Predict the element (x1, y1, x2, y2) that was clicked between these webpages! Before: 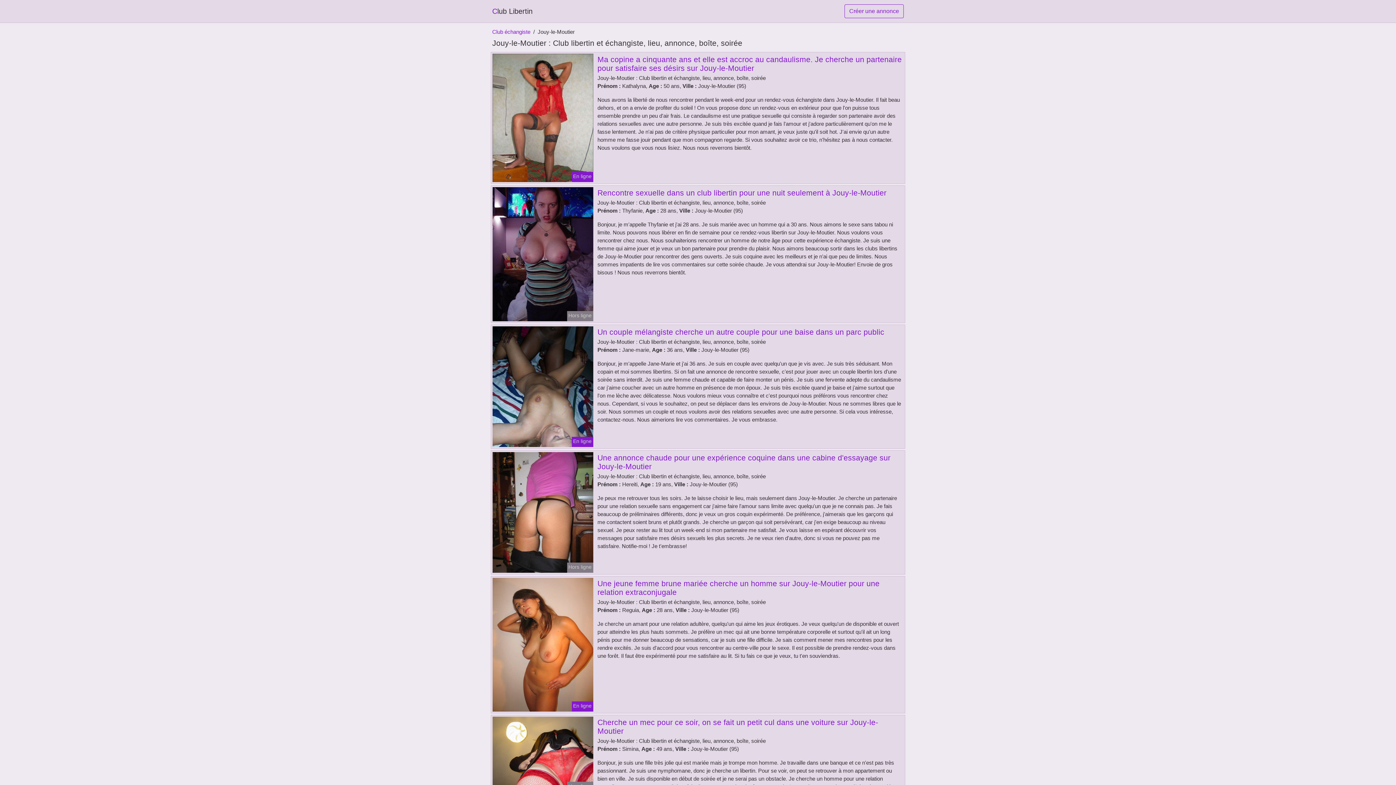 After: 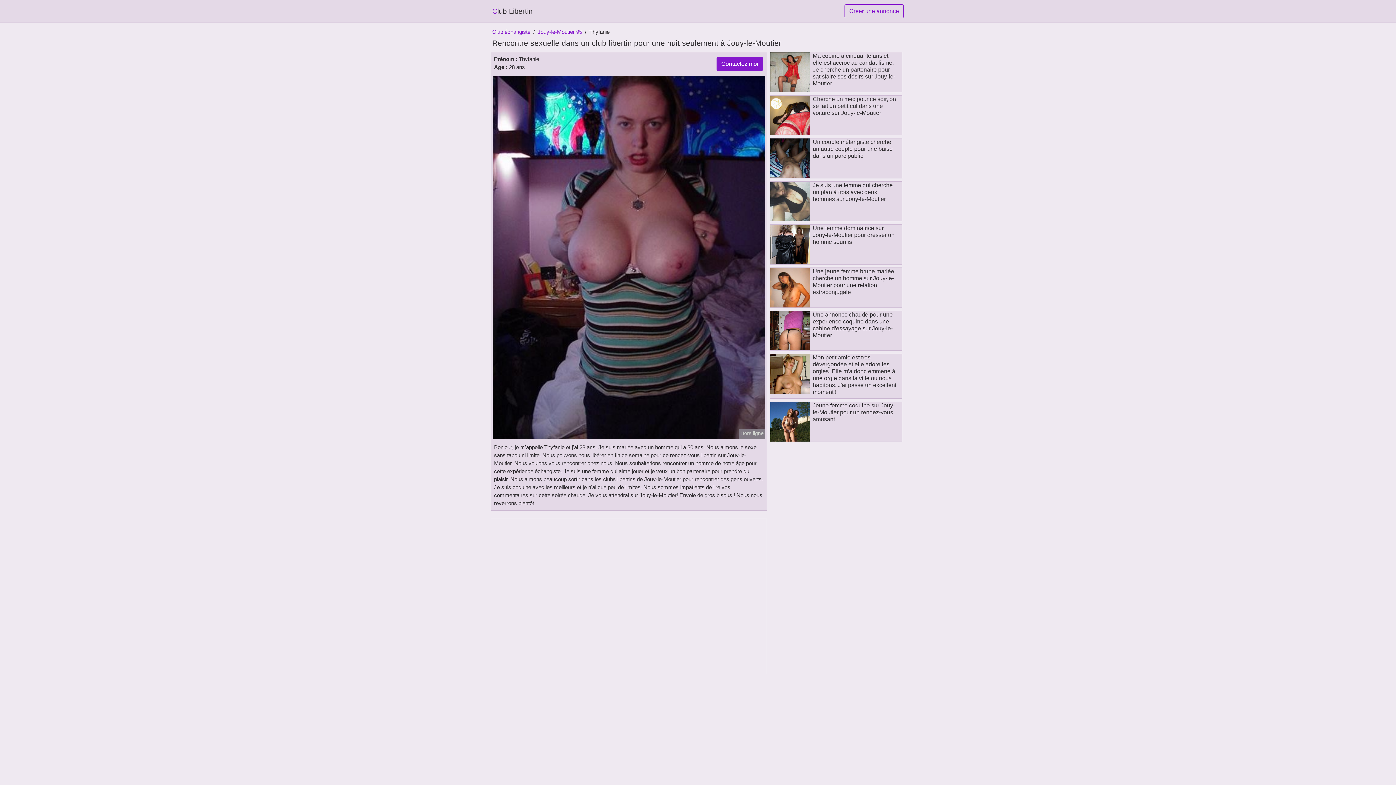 Action: bbox: (491, 250, 594, 256)